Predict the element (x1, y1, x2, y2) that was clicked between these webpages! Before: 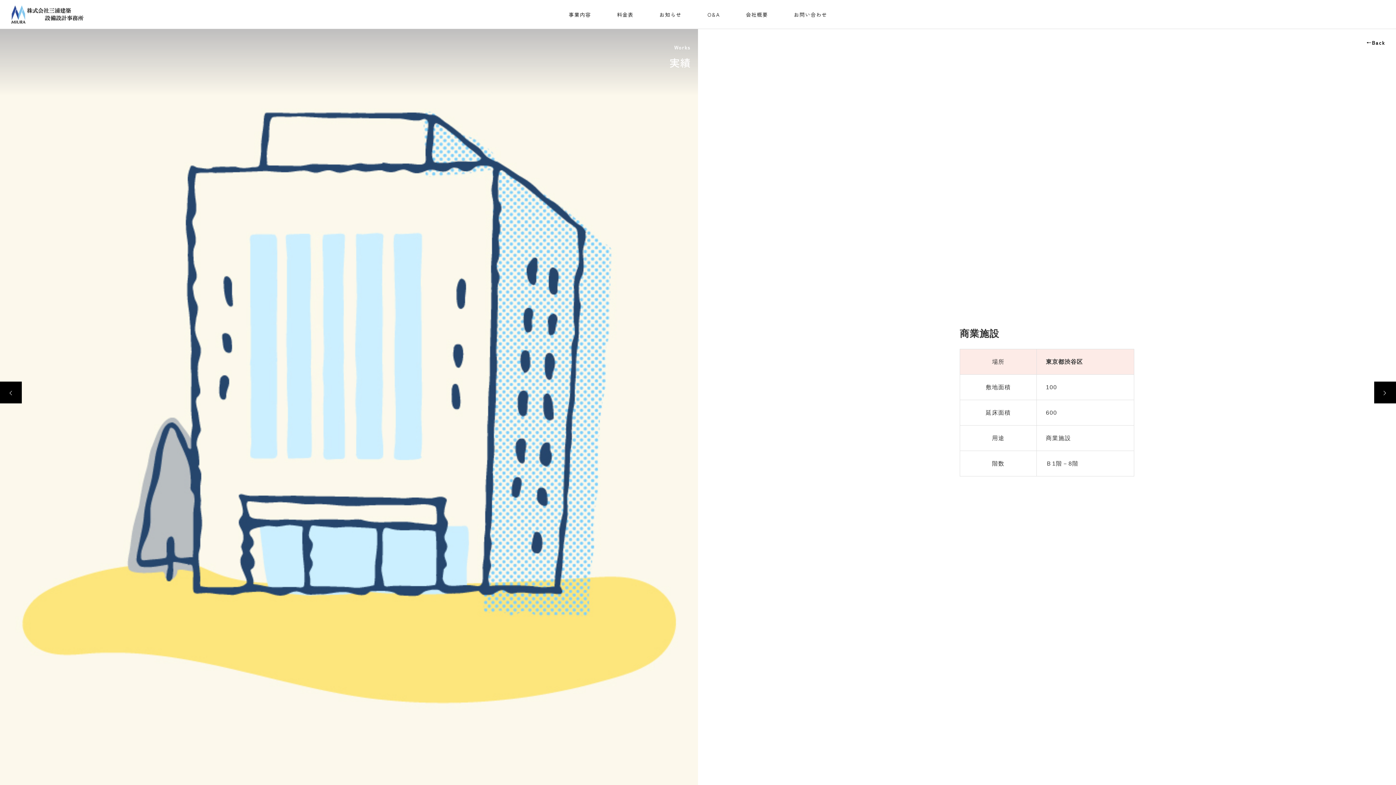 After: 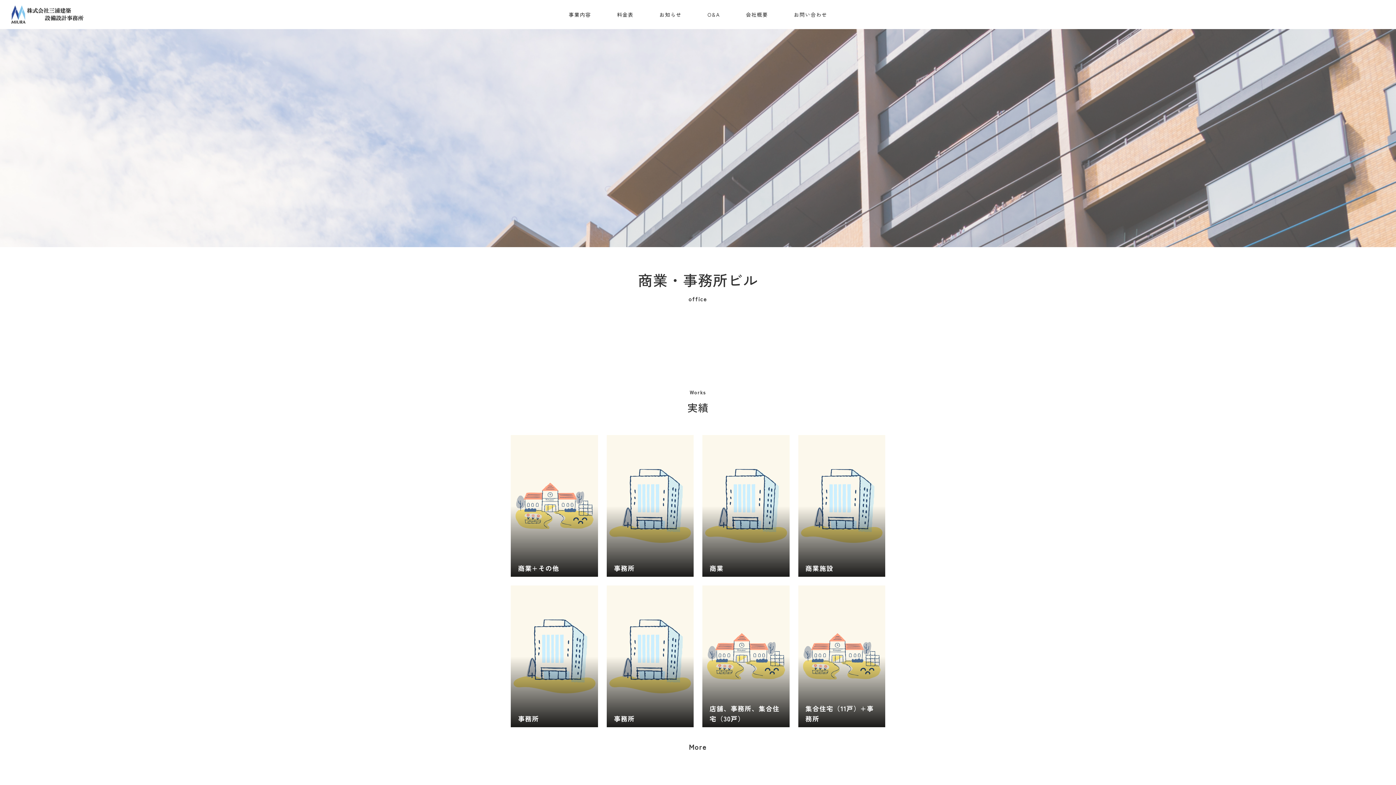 Action: bbox: (7, 43, 690, 70) label: Works
実績